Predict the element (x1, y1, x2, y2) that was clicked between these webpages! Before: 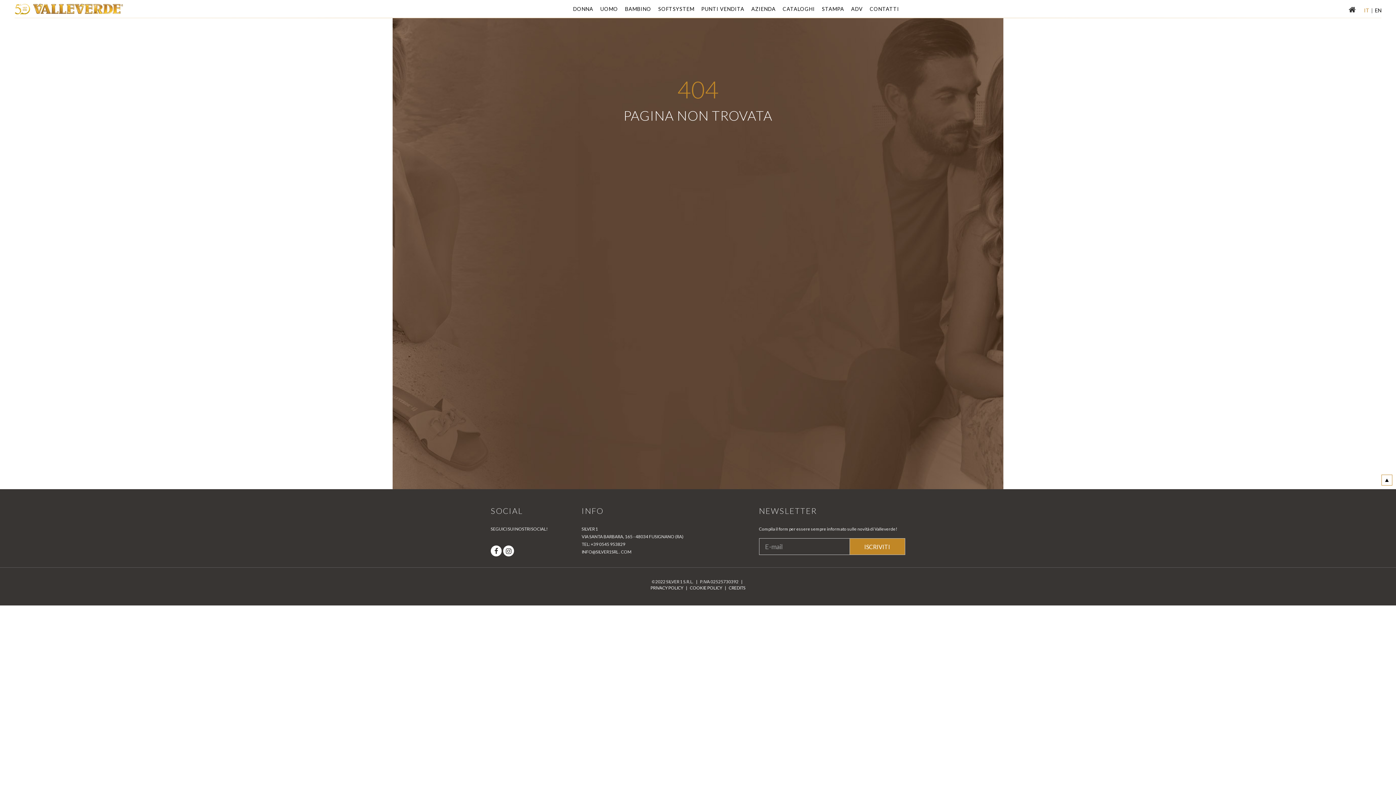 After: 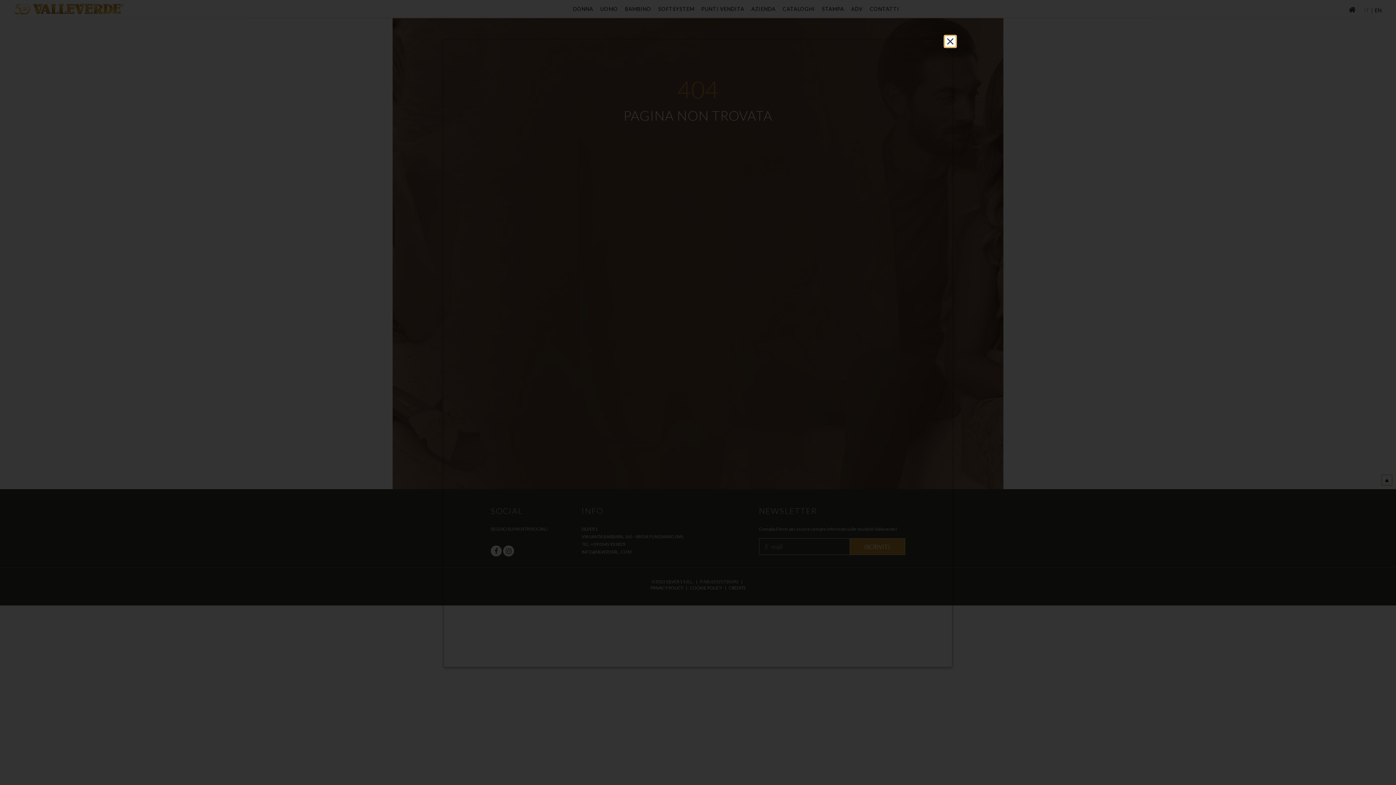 Action: bbox: (650, 585, 683, 590) label: PRIVACY POLICY